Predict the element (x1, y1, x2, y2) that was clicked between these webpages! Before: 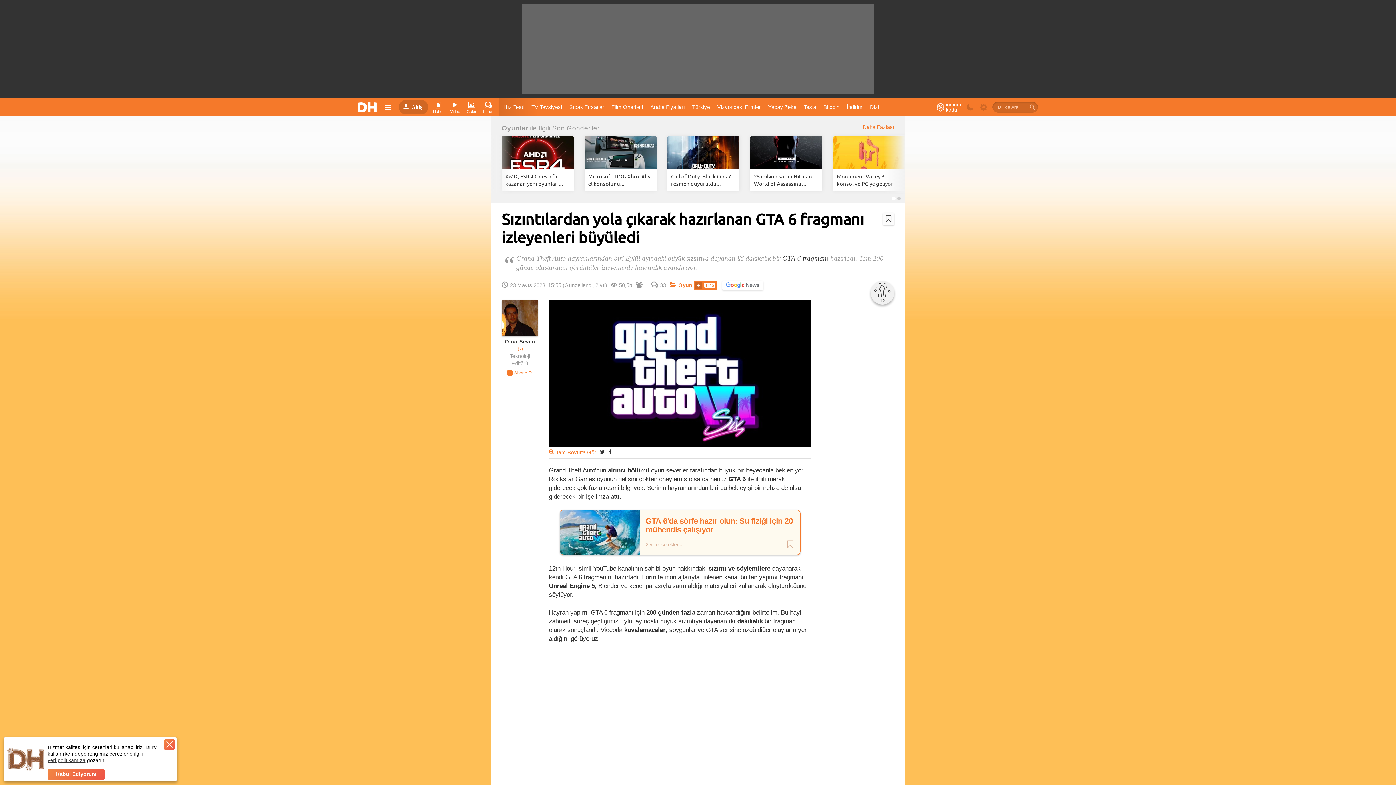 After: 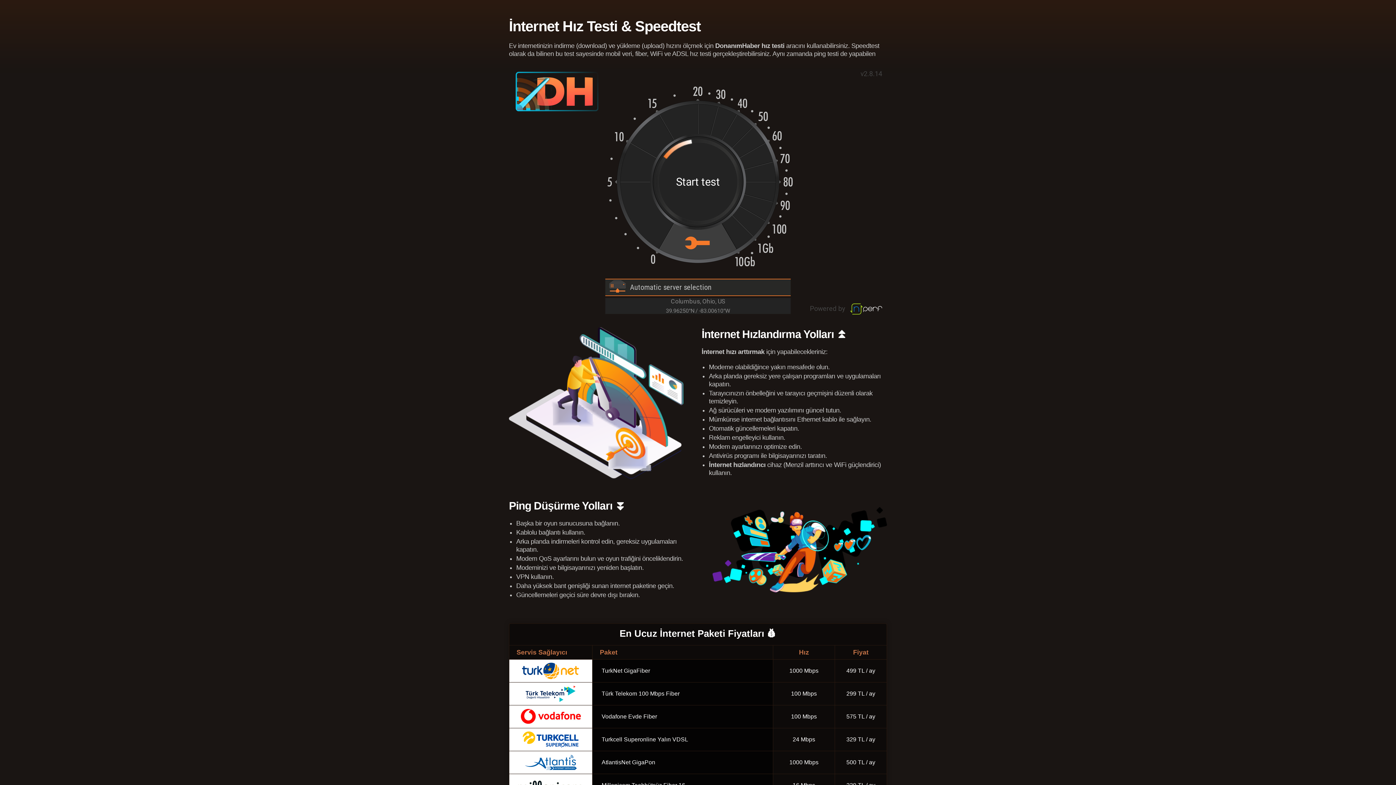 Action: bbox: (500, 100, 528, 113) label: Hız Testi 